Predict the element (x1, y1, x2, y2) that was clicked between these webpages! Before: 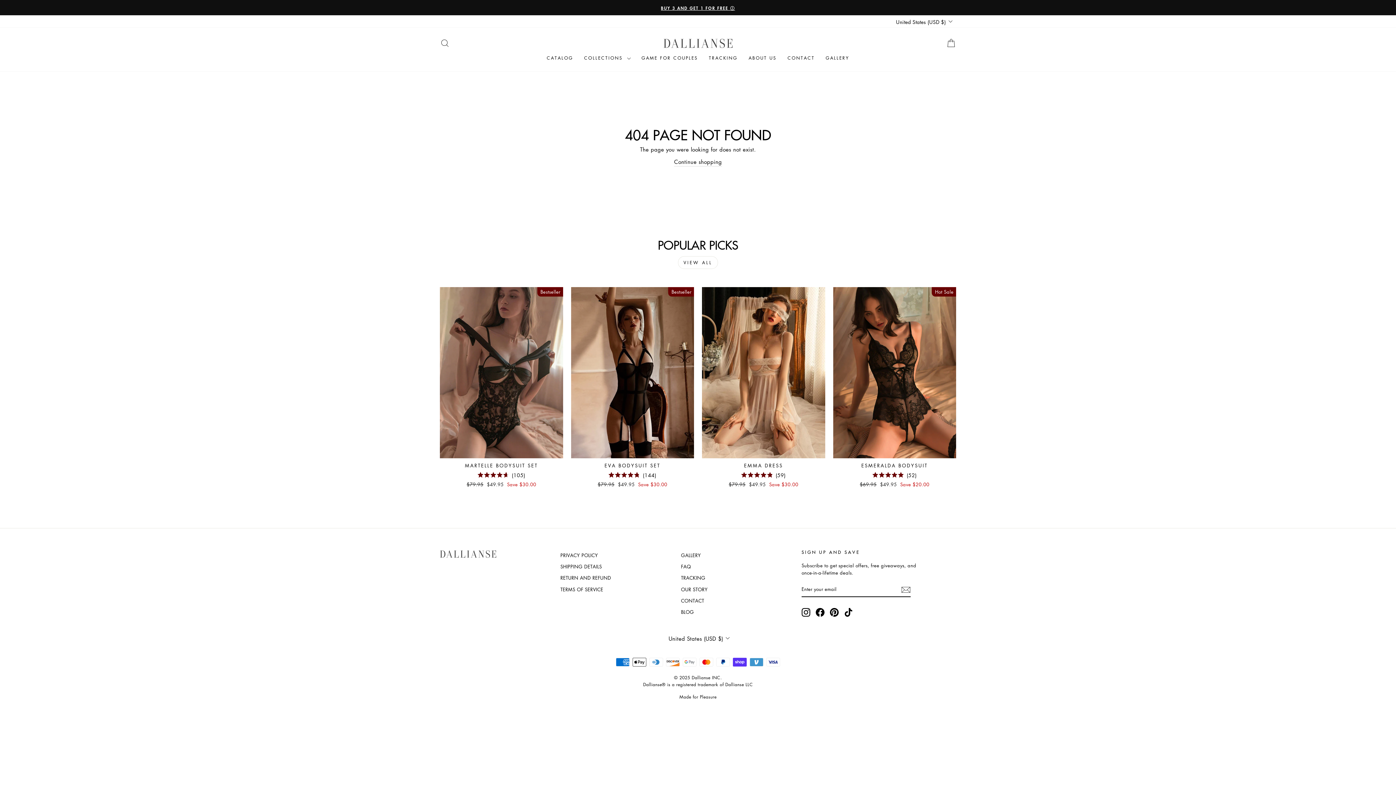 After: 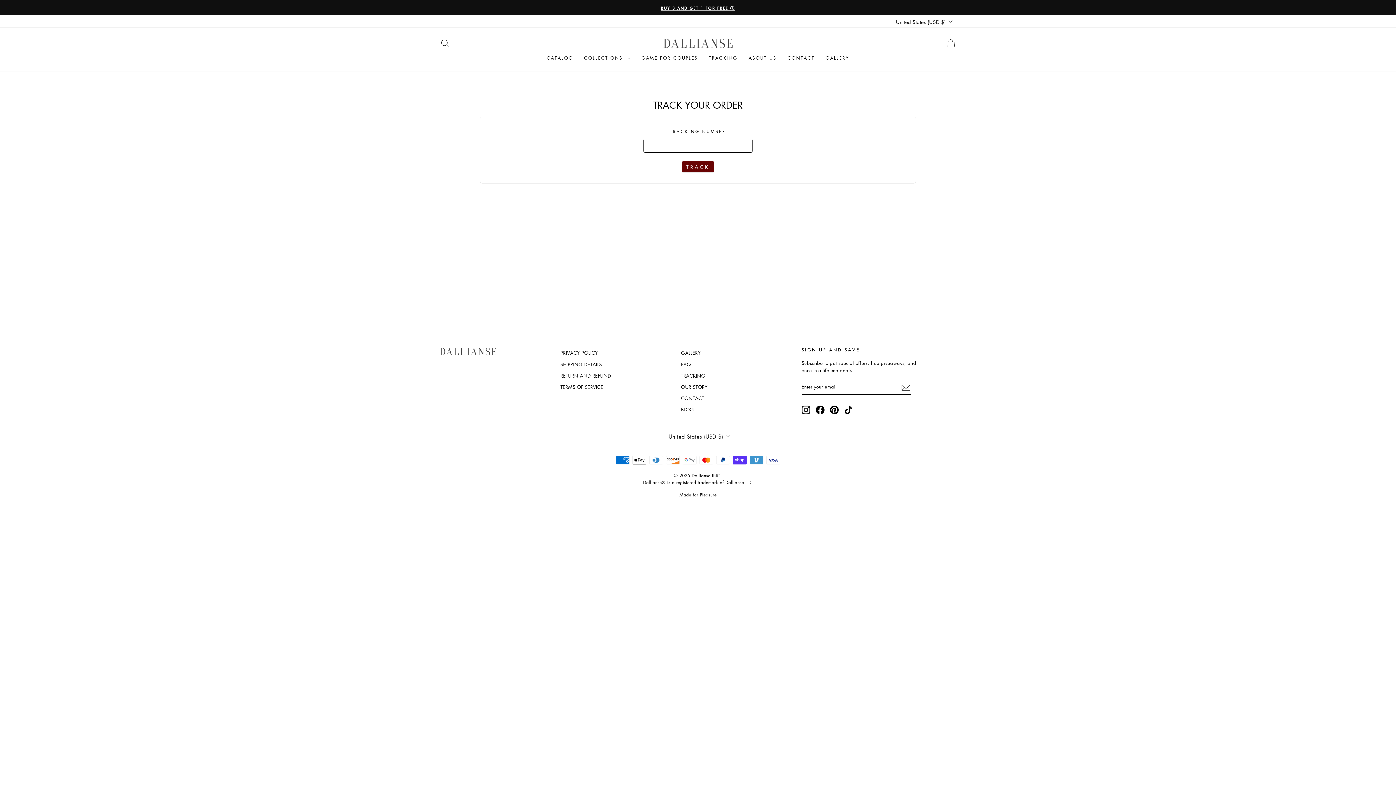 Action: bbox: (703, 51, 743, 64) label: TRACKING